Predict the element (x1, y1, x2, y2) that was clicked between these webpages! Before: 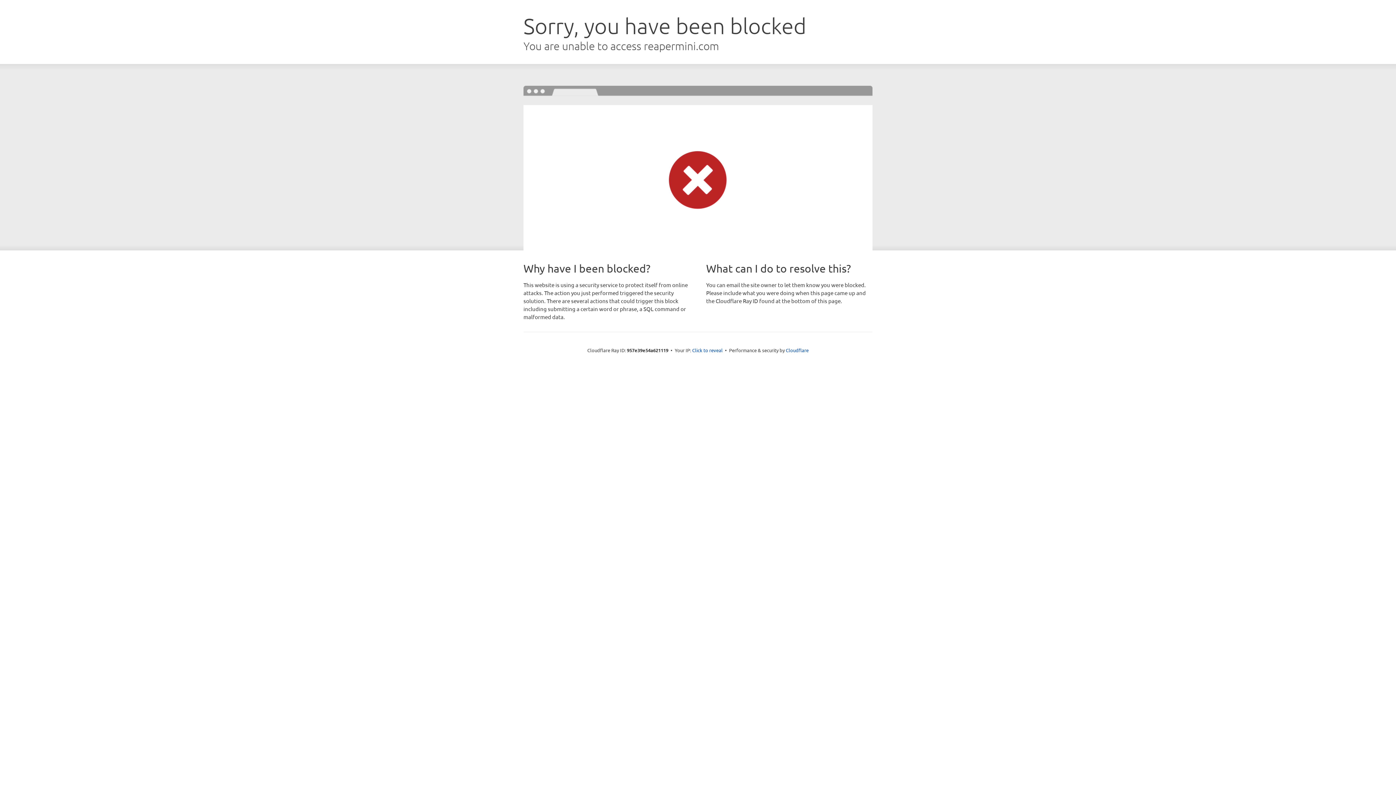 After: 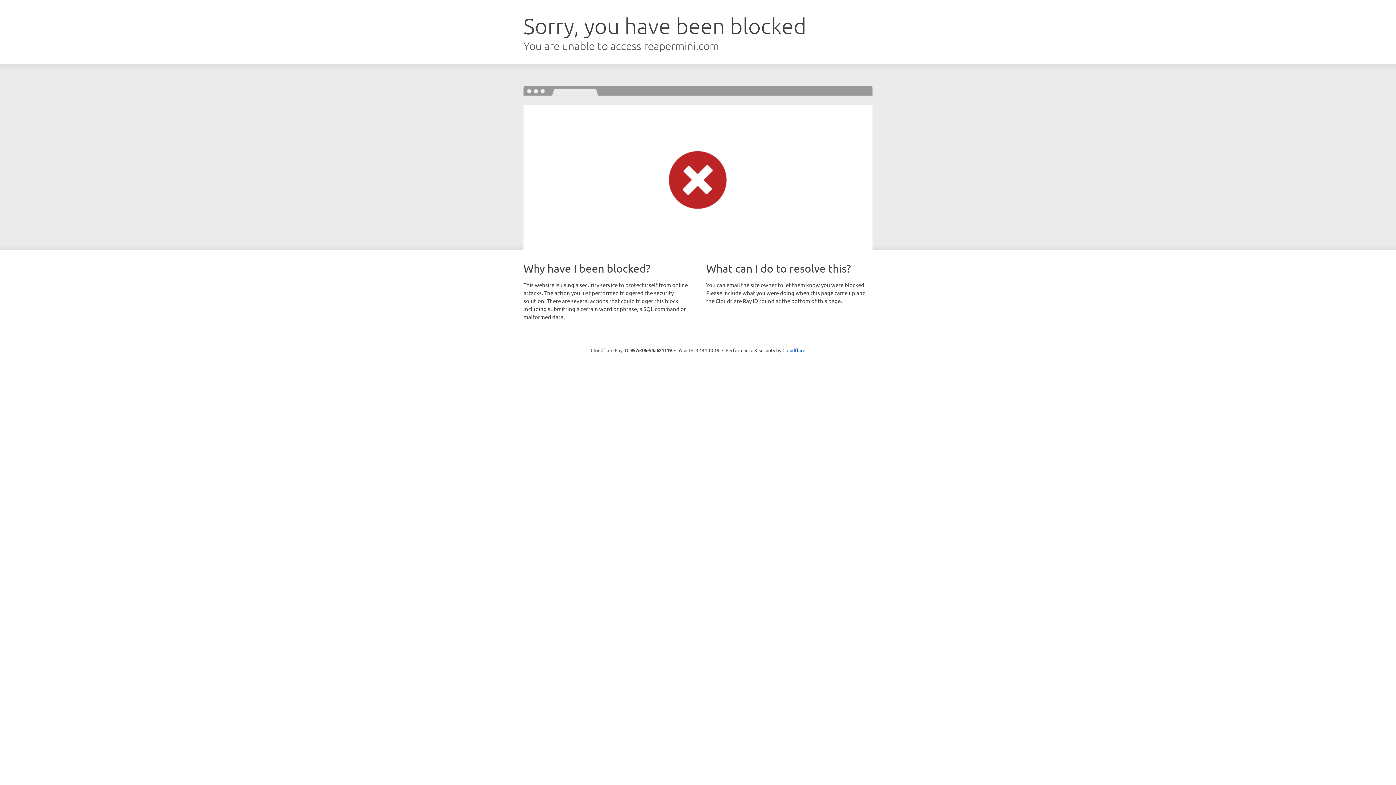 Action: label: Click to reveal bbox: (692, 346, 722, 353)